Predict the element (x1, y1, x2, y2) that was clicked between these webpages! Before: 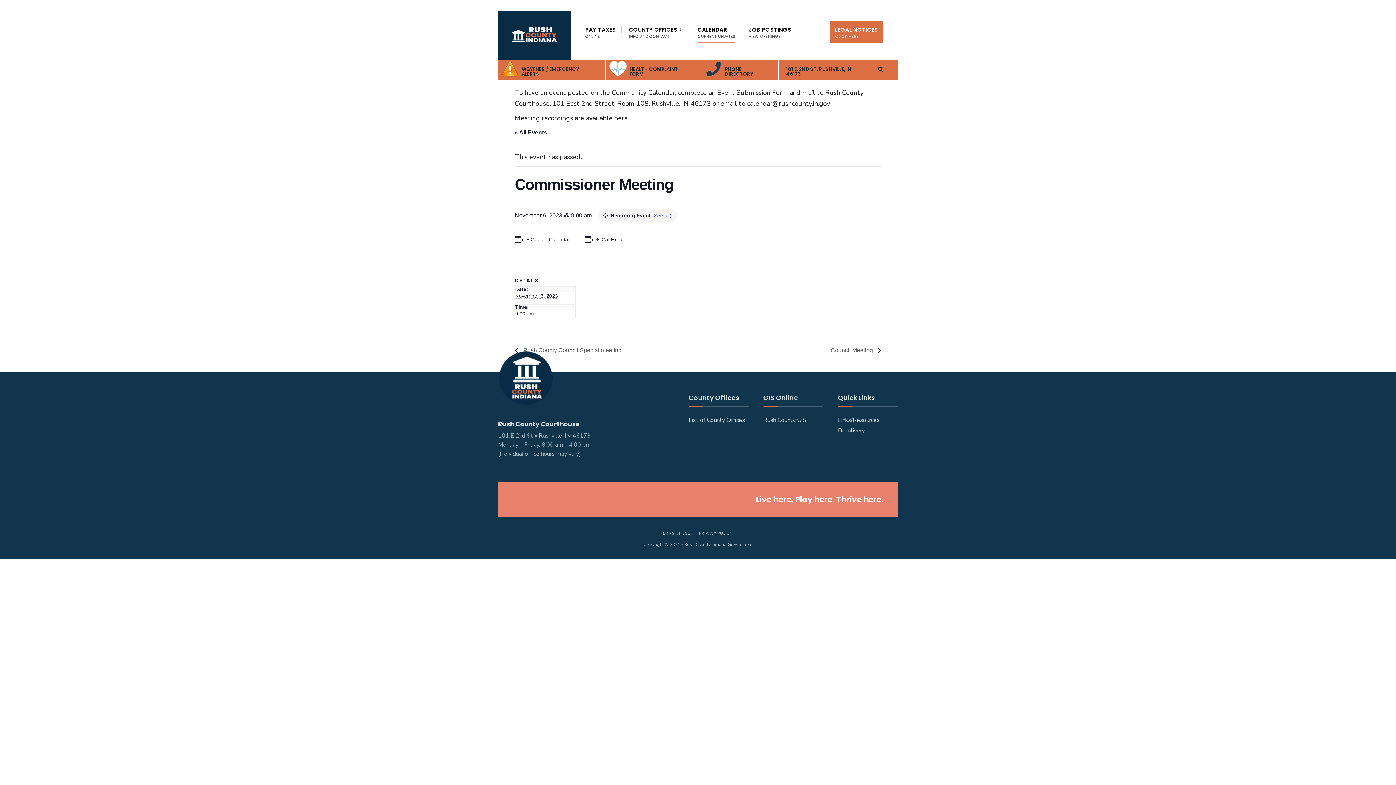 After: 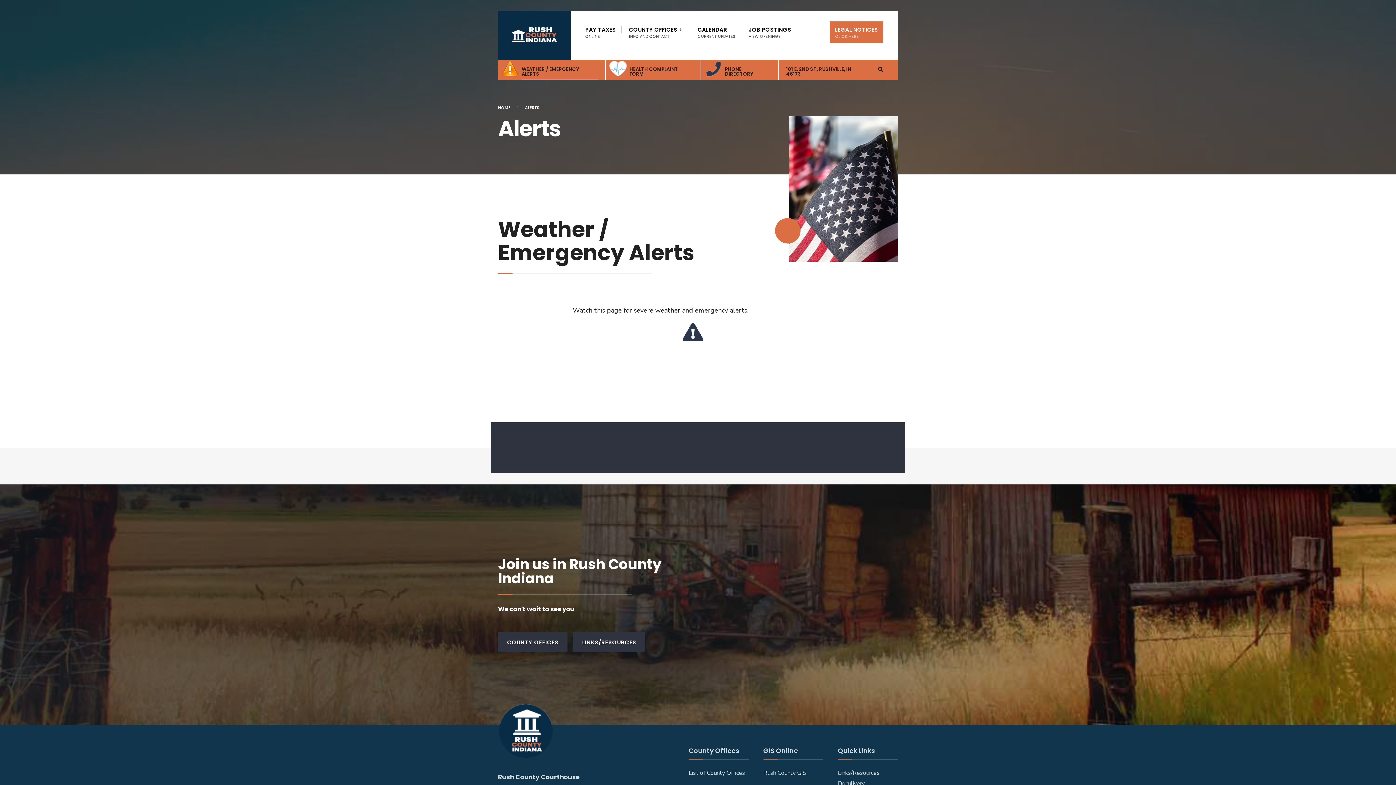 Action: label: WEATHER / EMERGENCY ALERTS bbox: (521, 60, 597, 80)